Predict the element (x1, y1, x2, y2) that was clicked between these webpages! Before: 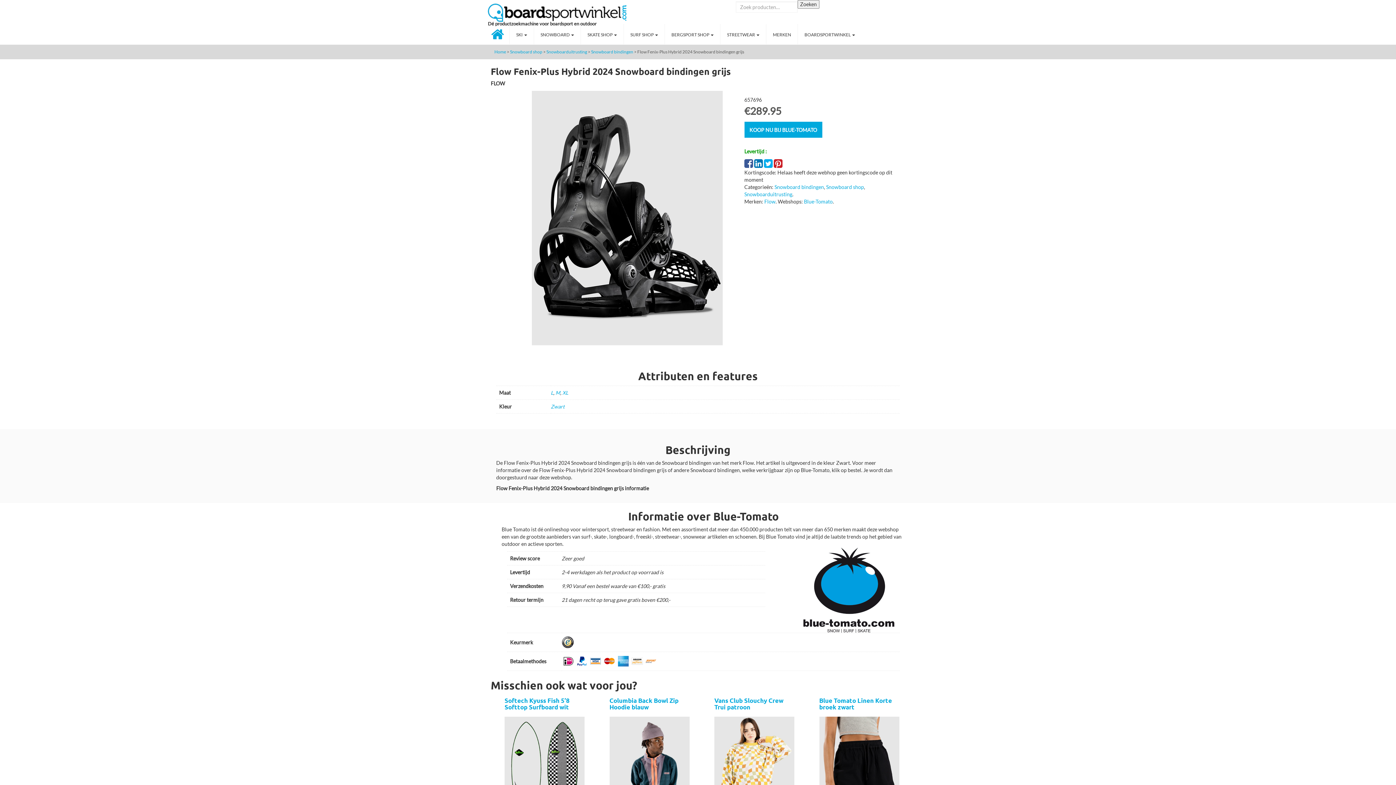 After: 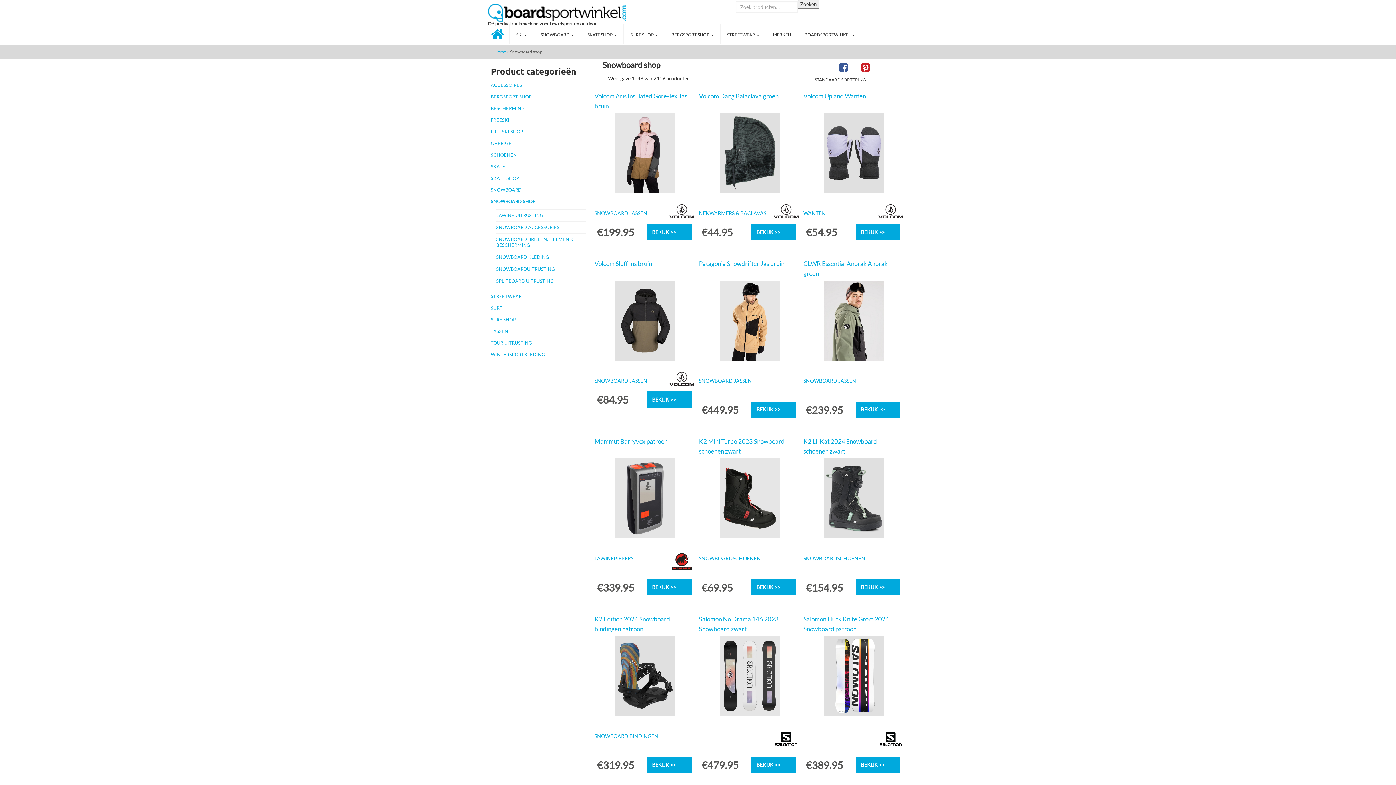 Action: bbox: (826, 184, 864, 190) label: Snowboard shop